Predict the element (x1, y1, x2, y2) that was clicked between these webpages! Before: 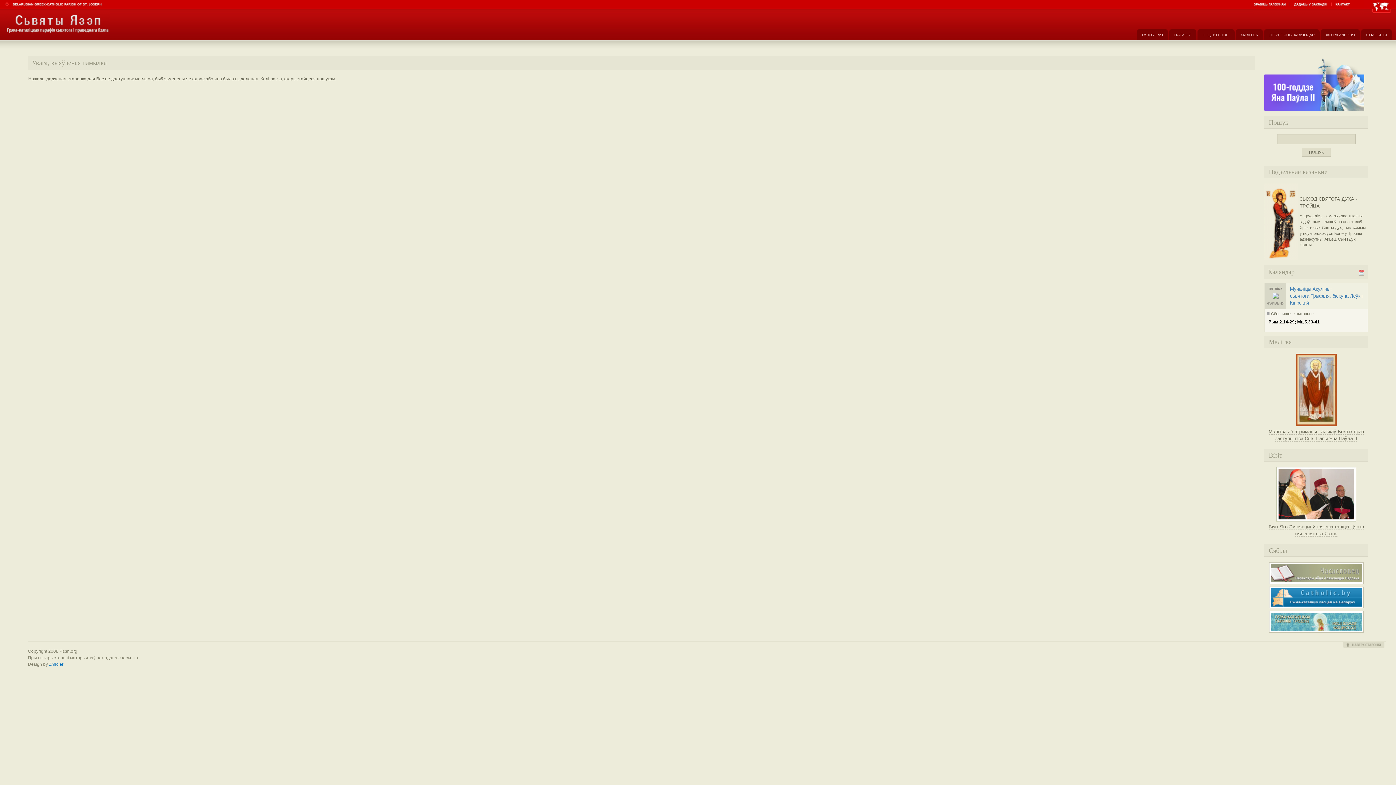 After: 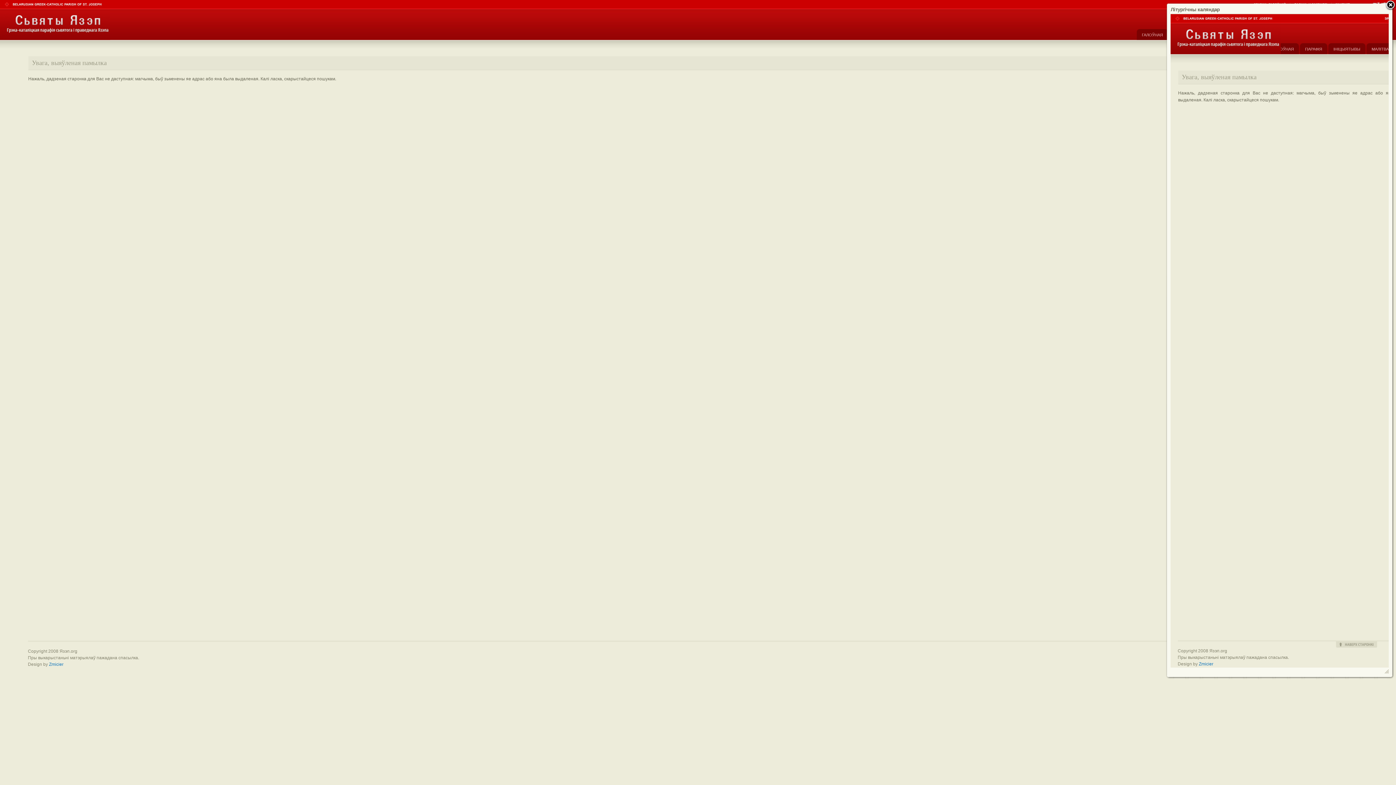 Action: bbox: (1264, 29, 1320, 40) label: ЛІТУРГІЧНЫ КАЛЯНДАР